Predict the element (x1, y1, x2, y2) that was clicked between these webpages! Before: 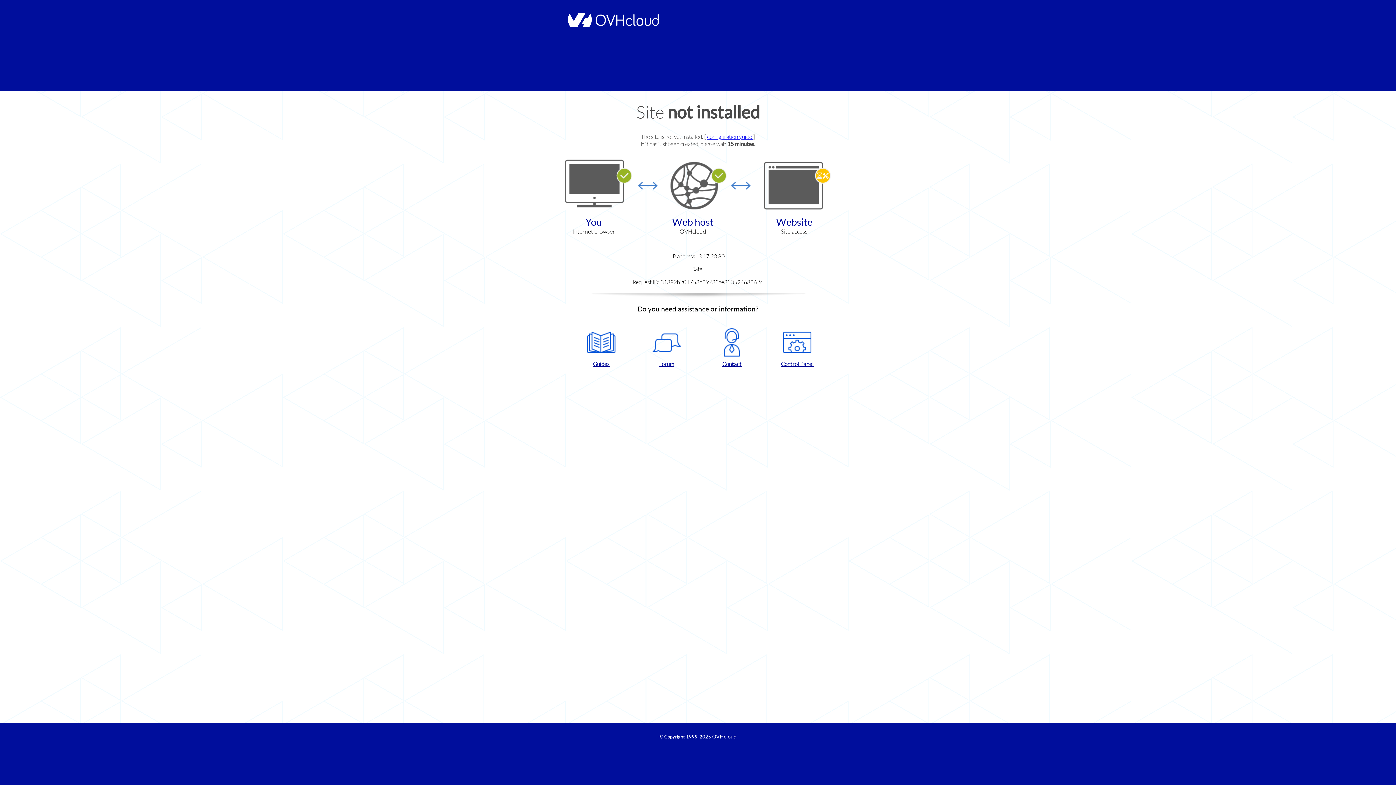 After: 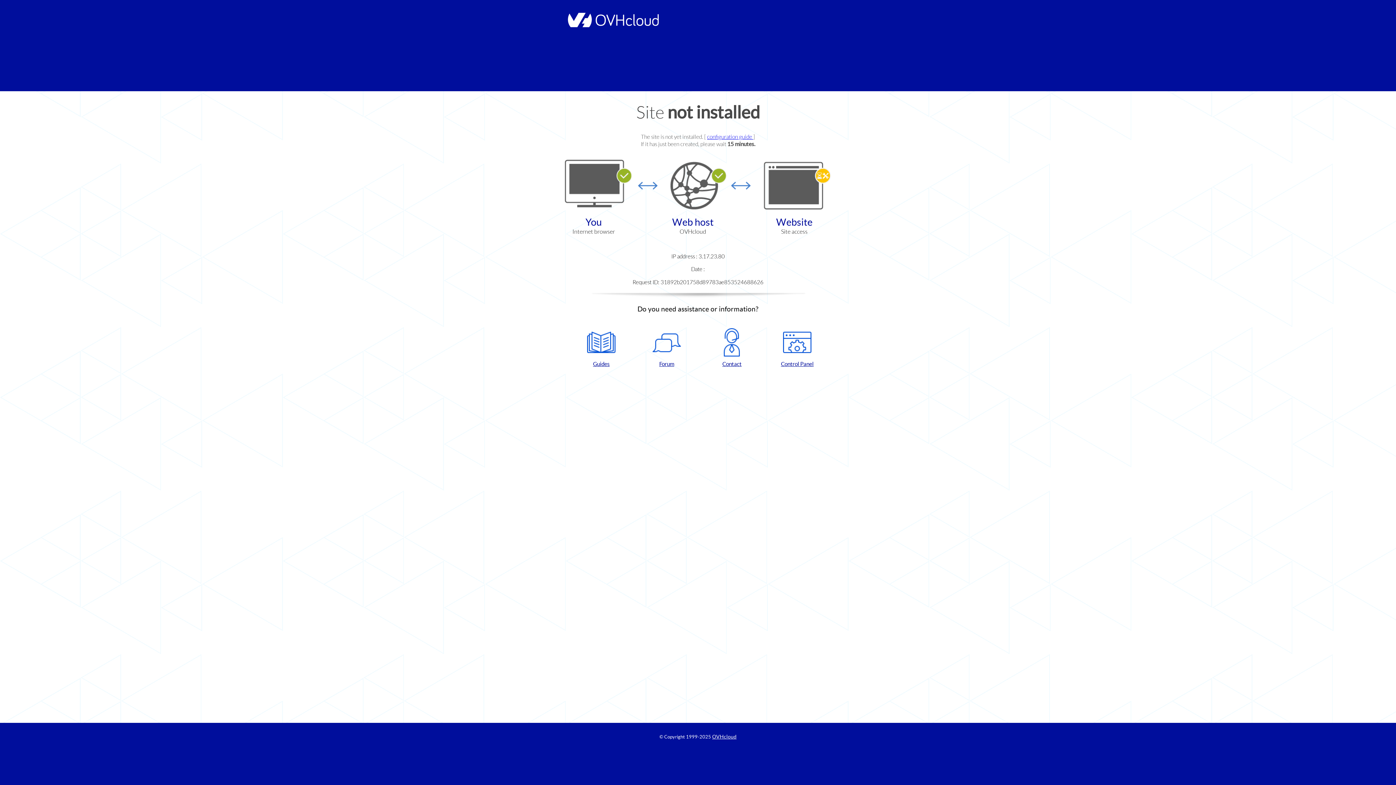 Action: bbox: (702, 328, 761, 367) label: Contact